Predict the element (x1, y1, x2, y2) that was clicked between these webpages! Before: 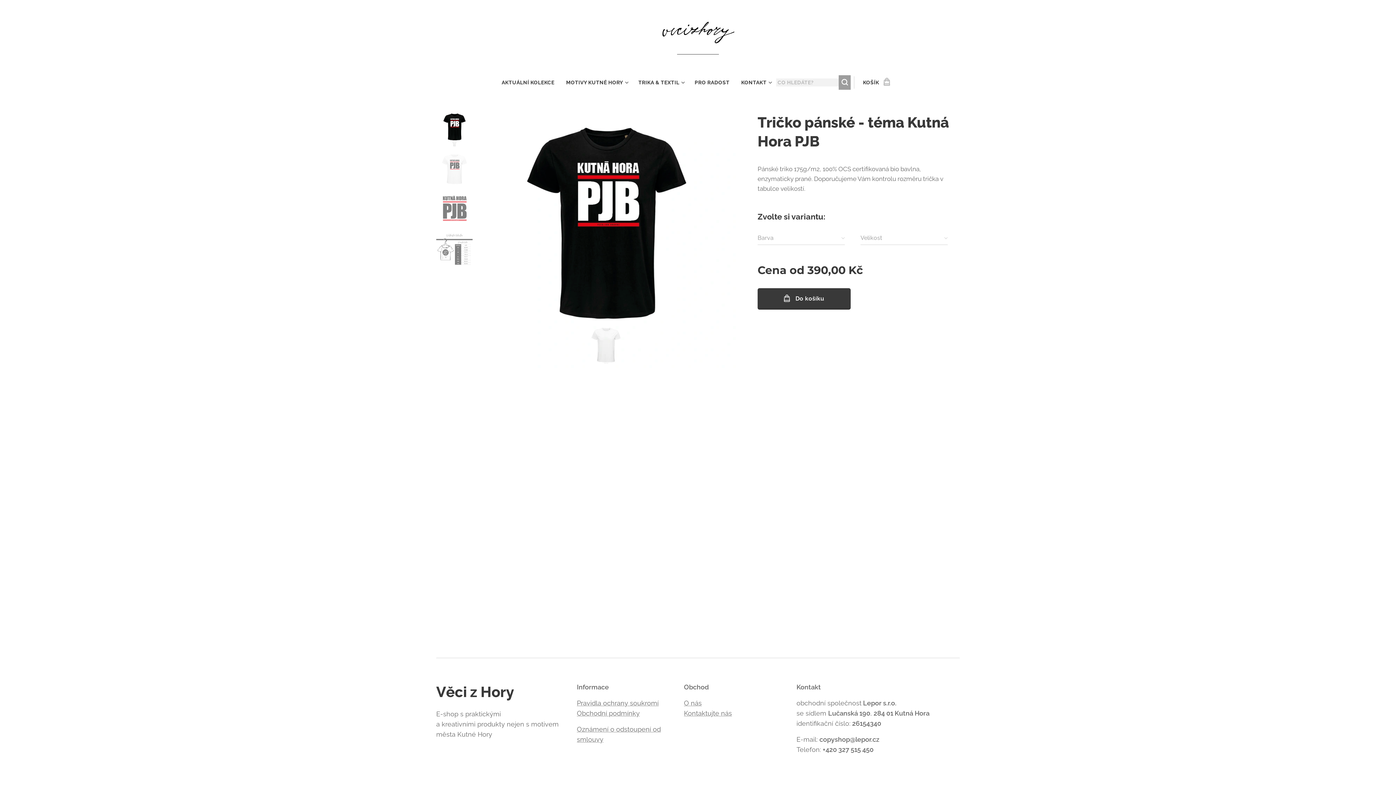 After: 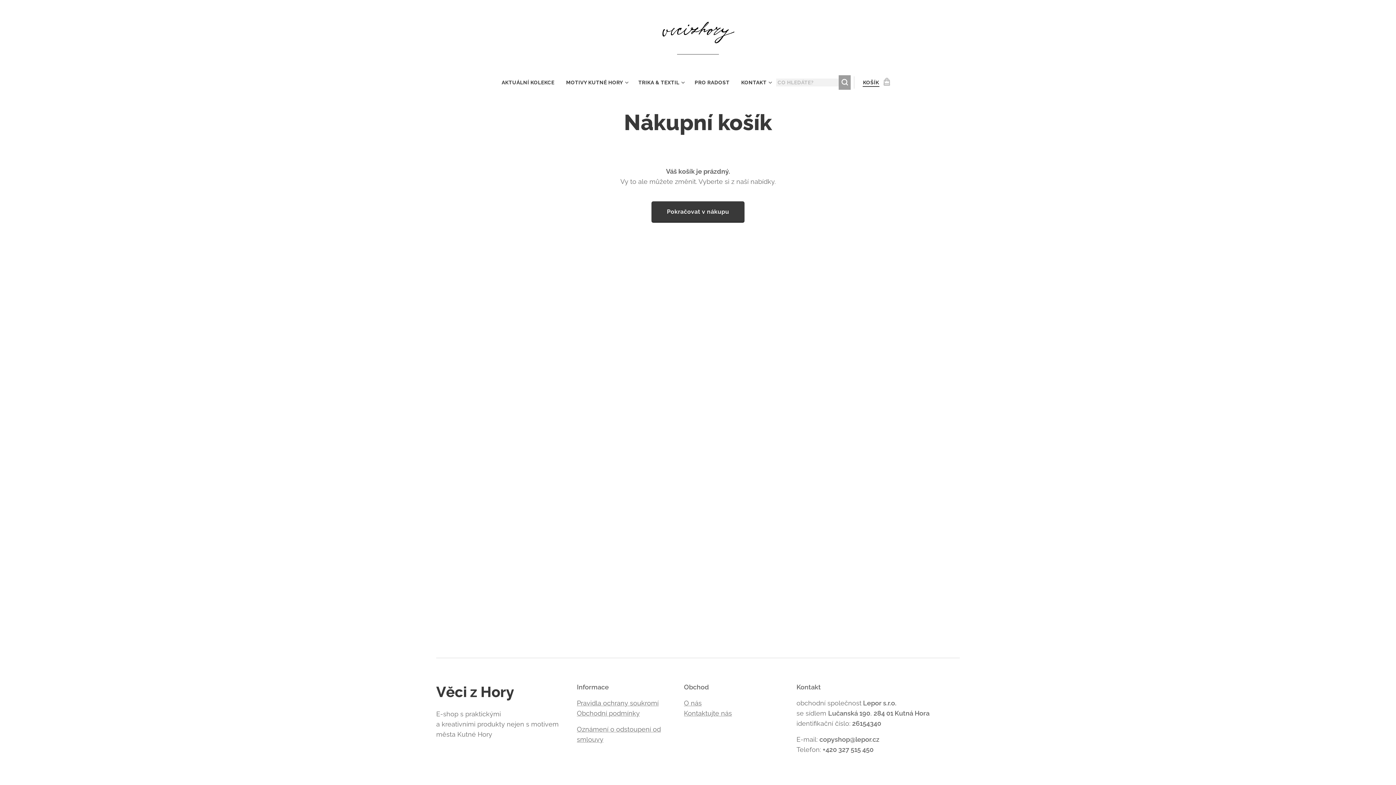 Action: bbox: (854, 73, 894, 91) label: KOŠÍK
0